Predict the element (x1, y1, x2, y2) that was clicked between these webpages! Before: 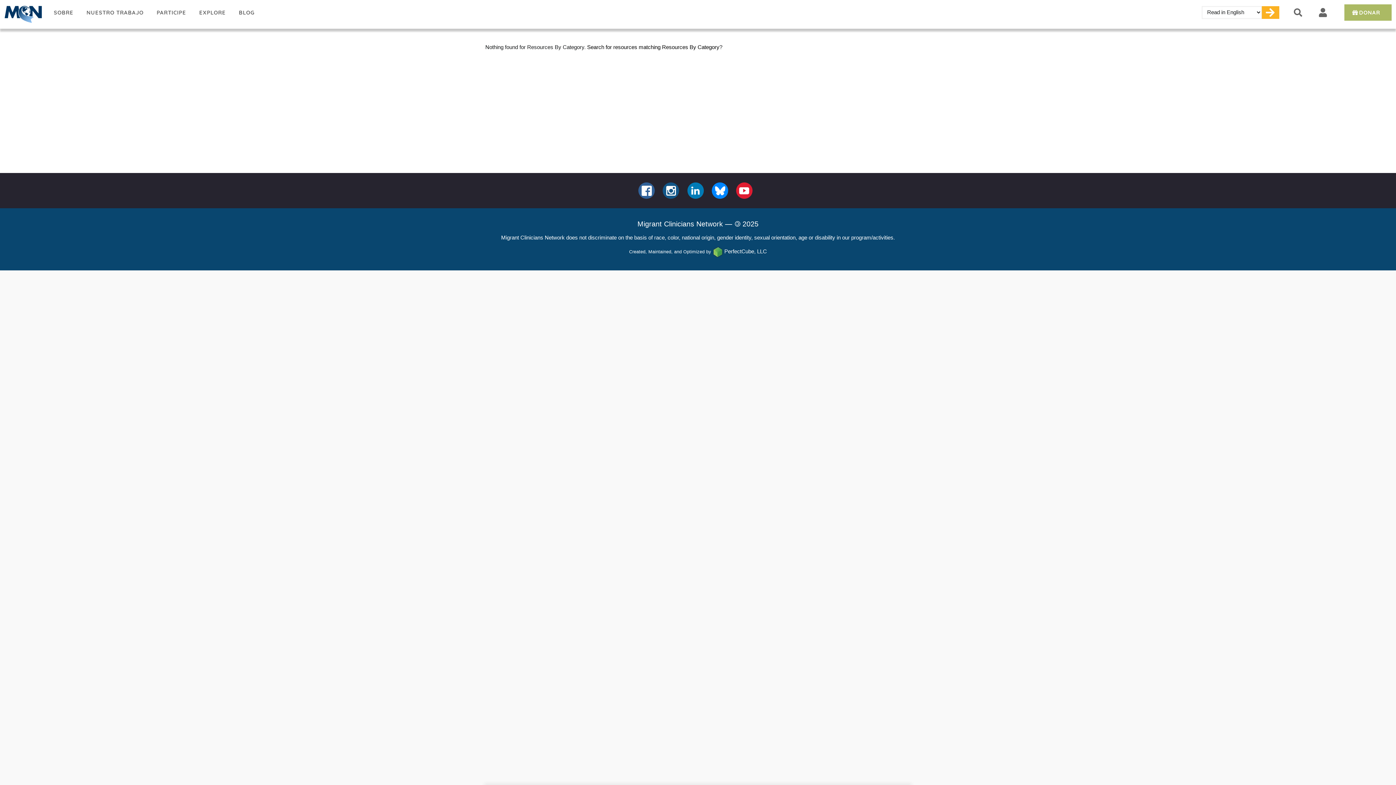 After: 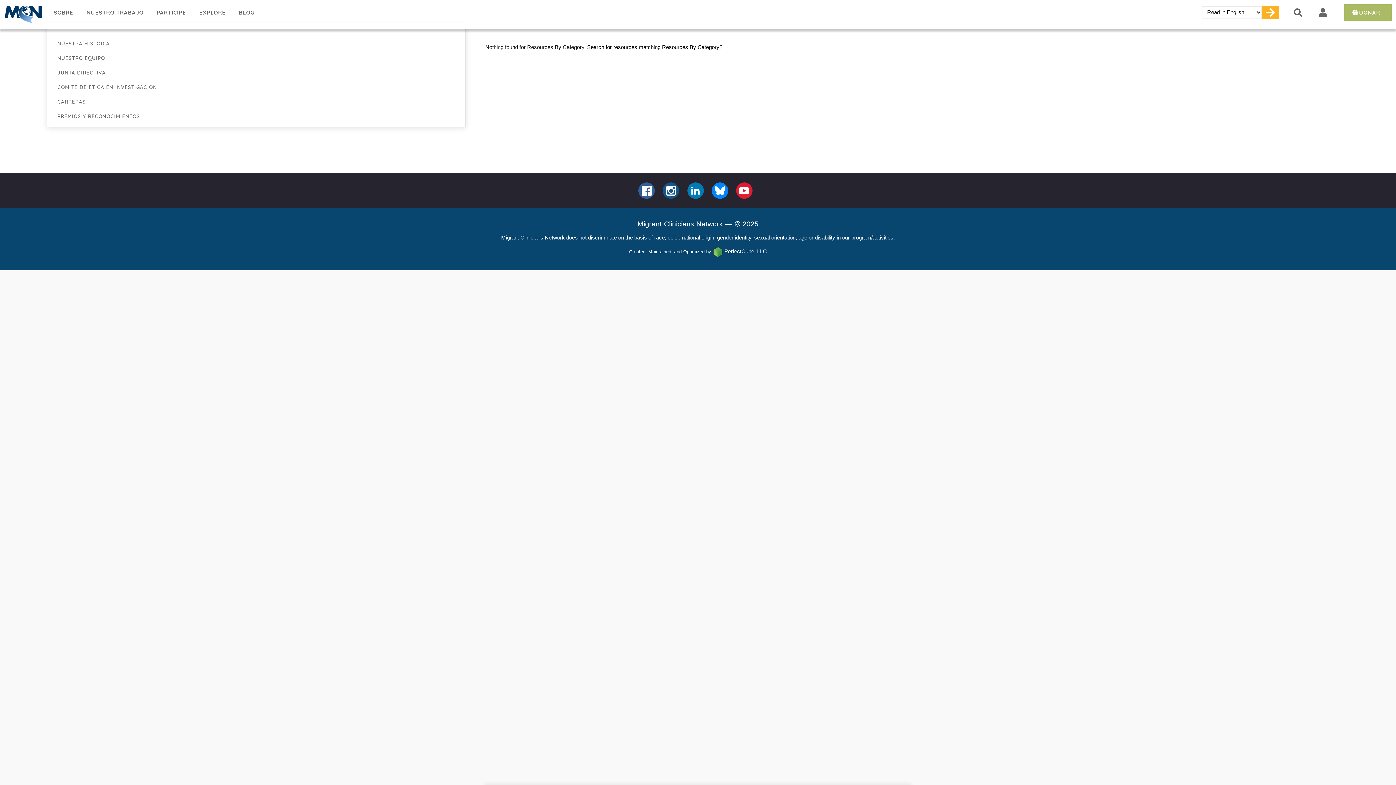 Action: label: SOBRE bbox: (47, 0, 80, 25)